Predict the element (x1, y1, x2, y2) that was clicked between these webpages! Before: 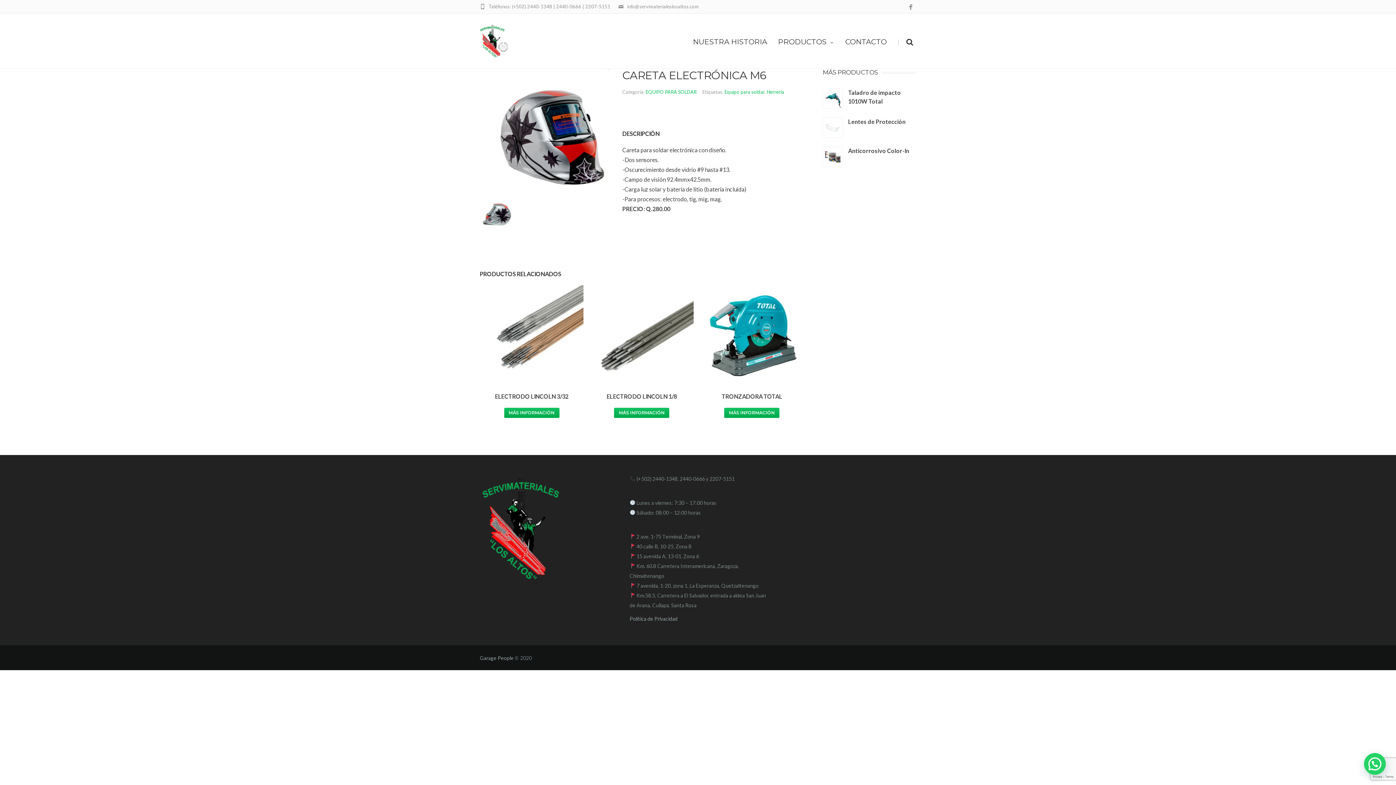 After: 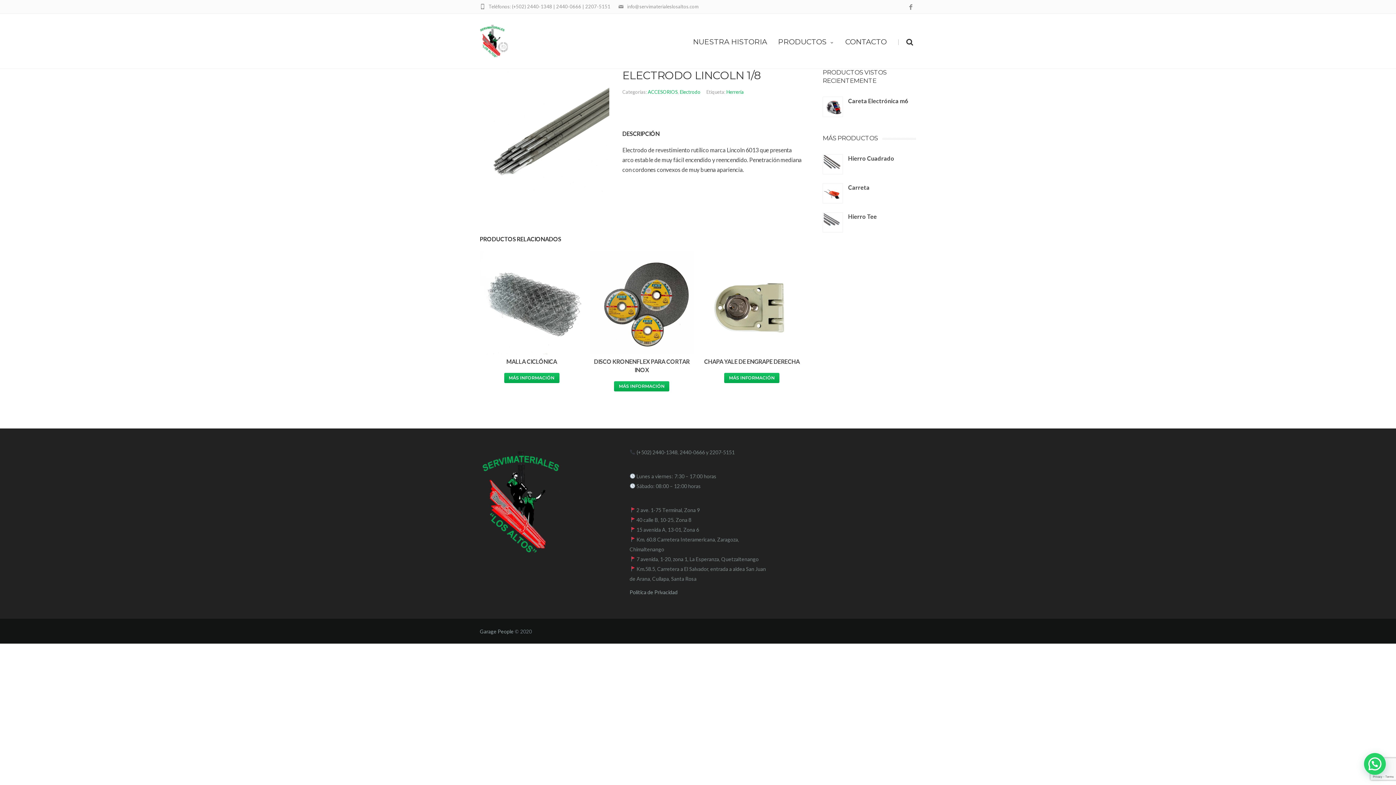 Action: label: ELECTRODO LINCOLN 1/8 bbox: (590, 285, 693, 403)